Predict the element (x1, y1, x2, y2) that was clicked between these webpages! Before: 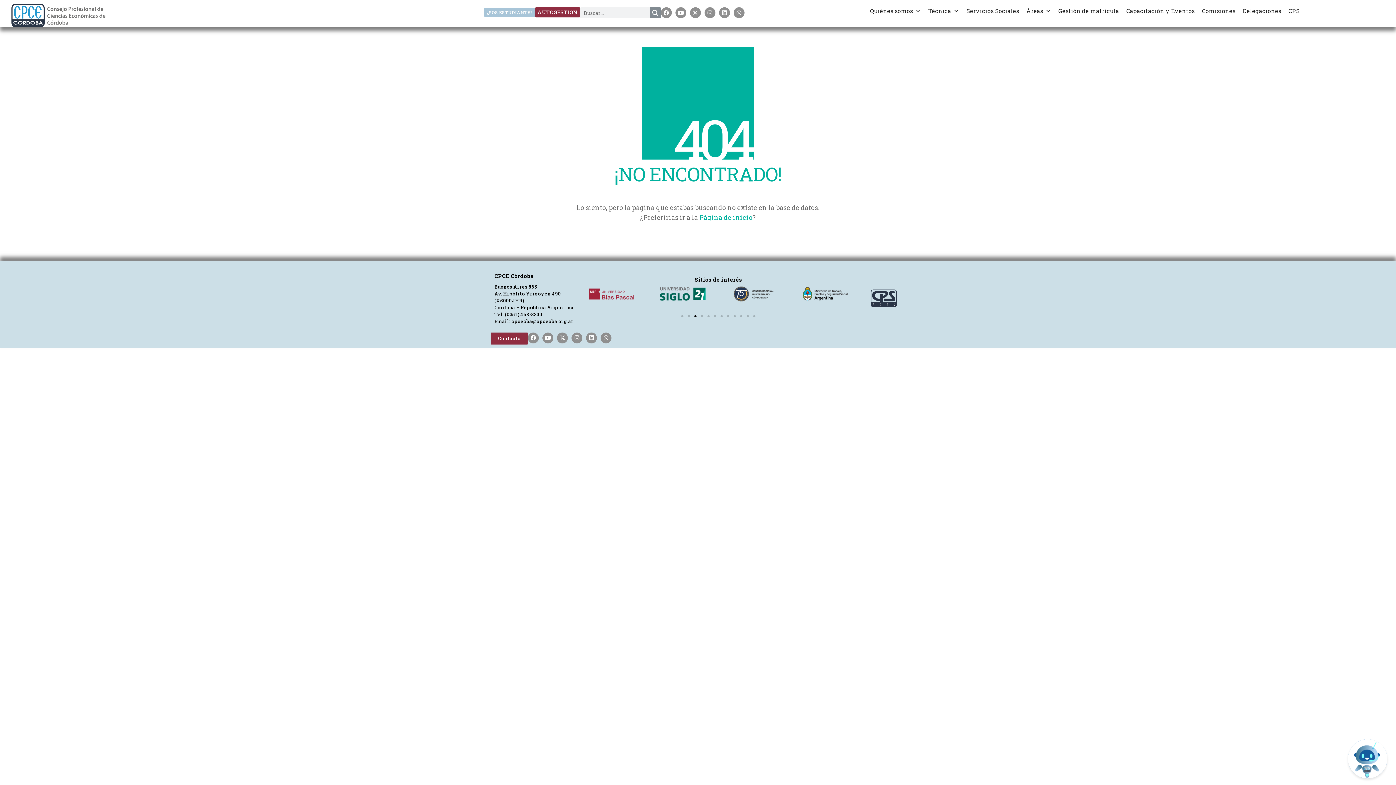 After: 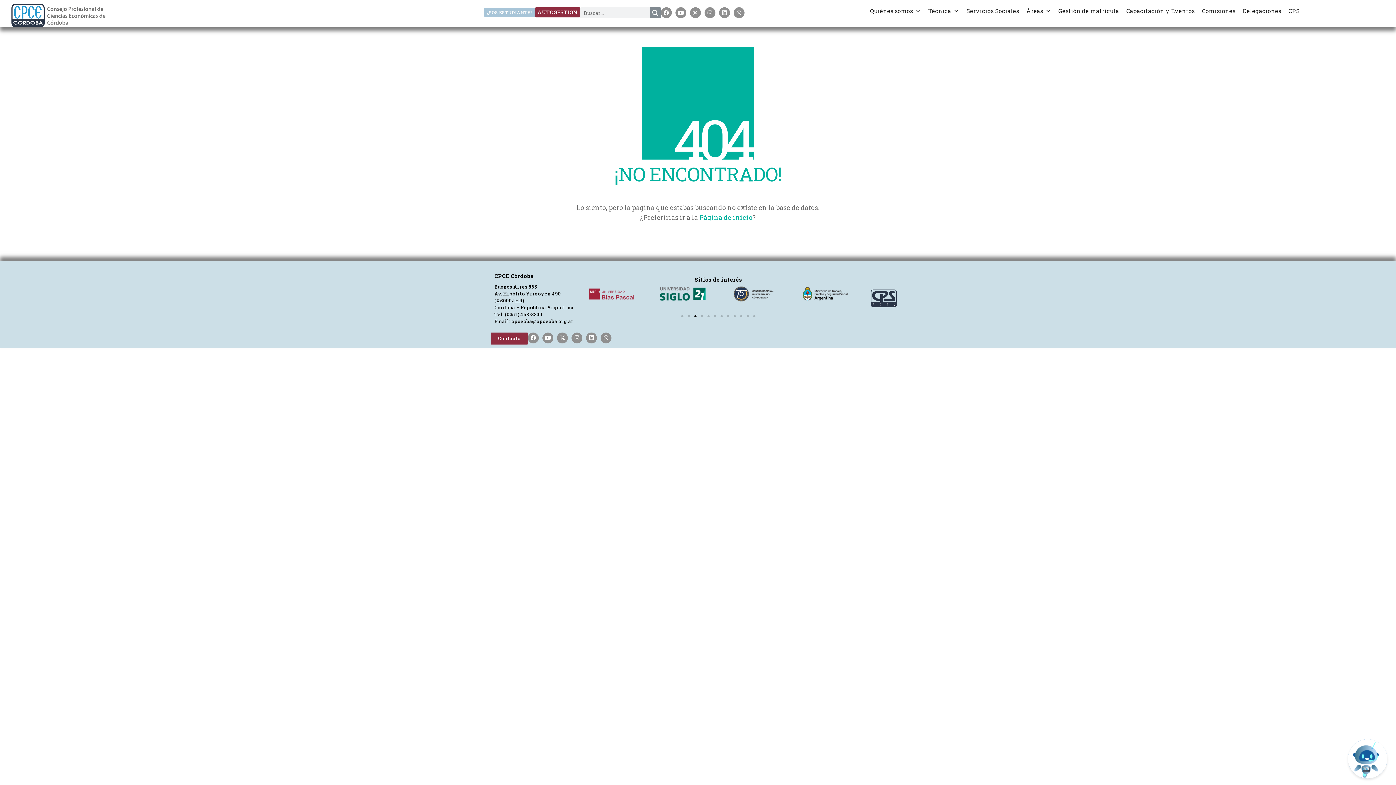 Action: bbox: (694, 315, 696, 317) label: Go to slide 3